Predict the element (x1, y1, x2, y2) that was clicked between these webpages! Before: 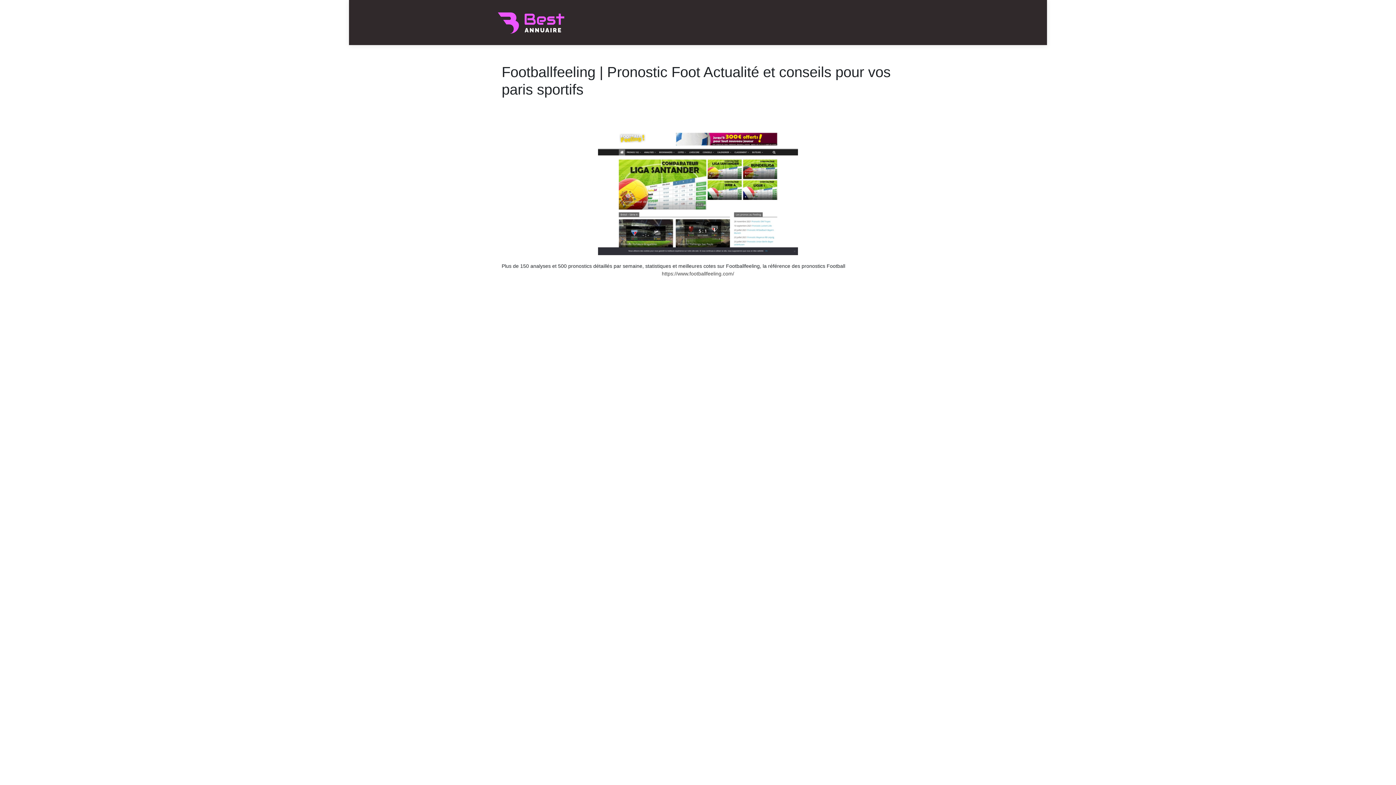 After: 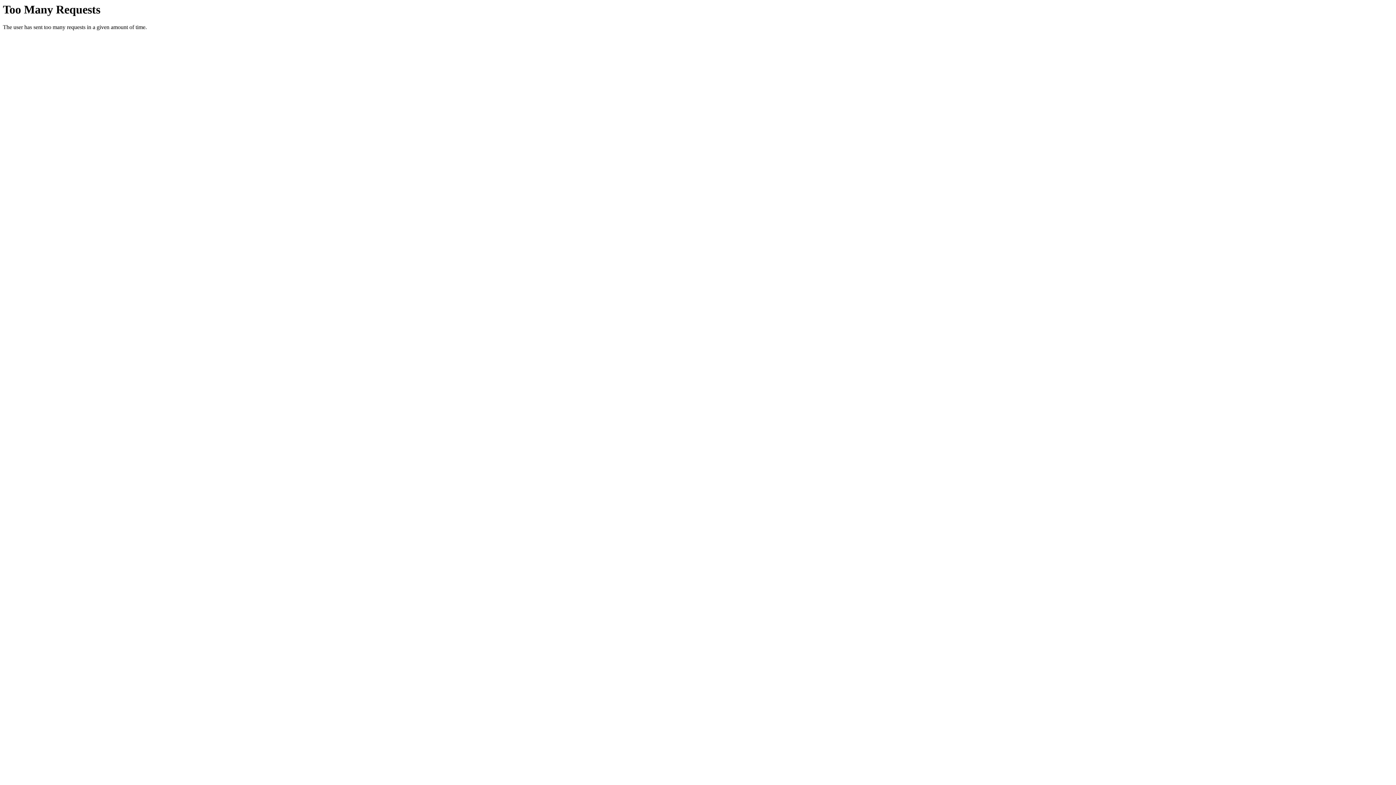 Action: label: https://www.footballfeeling.com/ bbox: (662, 270, 734, 276)